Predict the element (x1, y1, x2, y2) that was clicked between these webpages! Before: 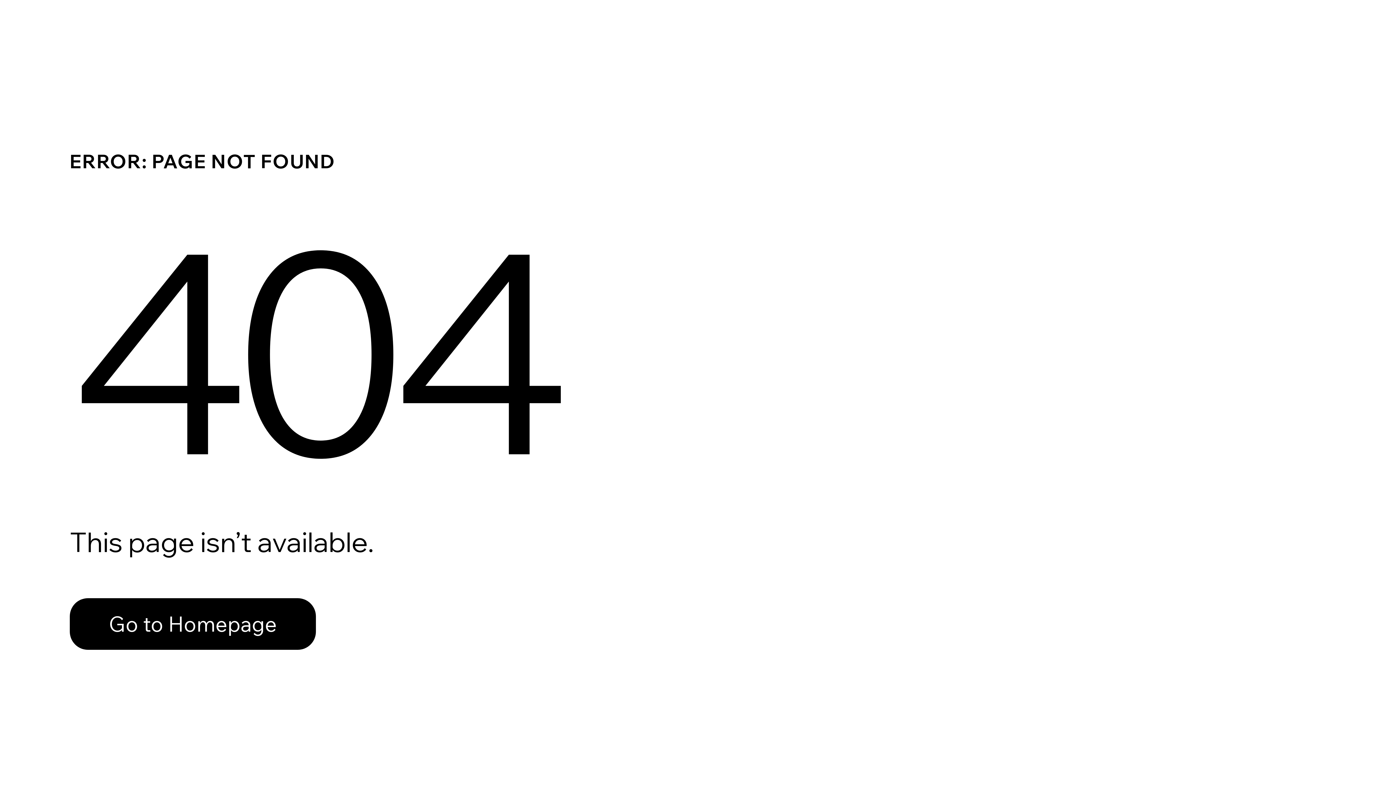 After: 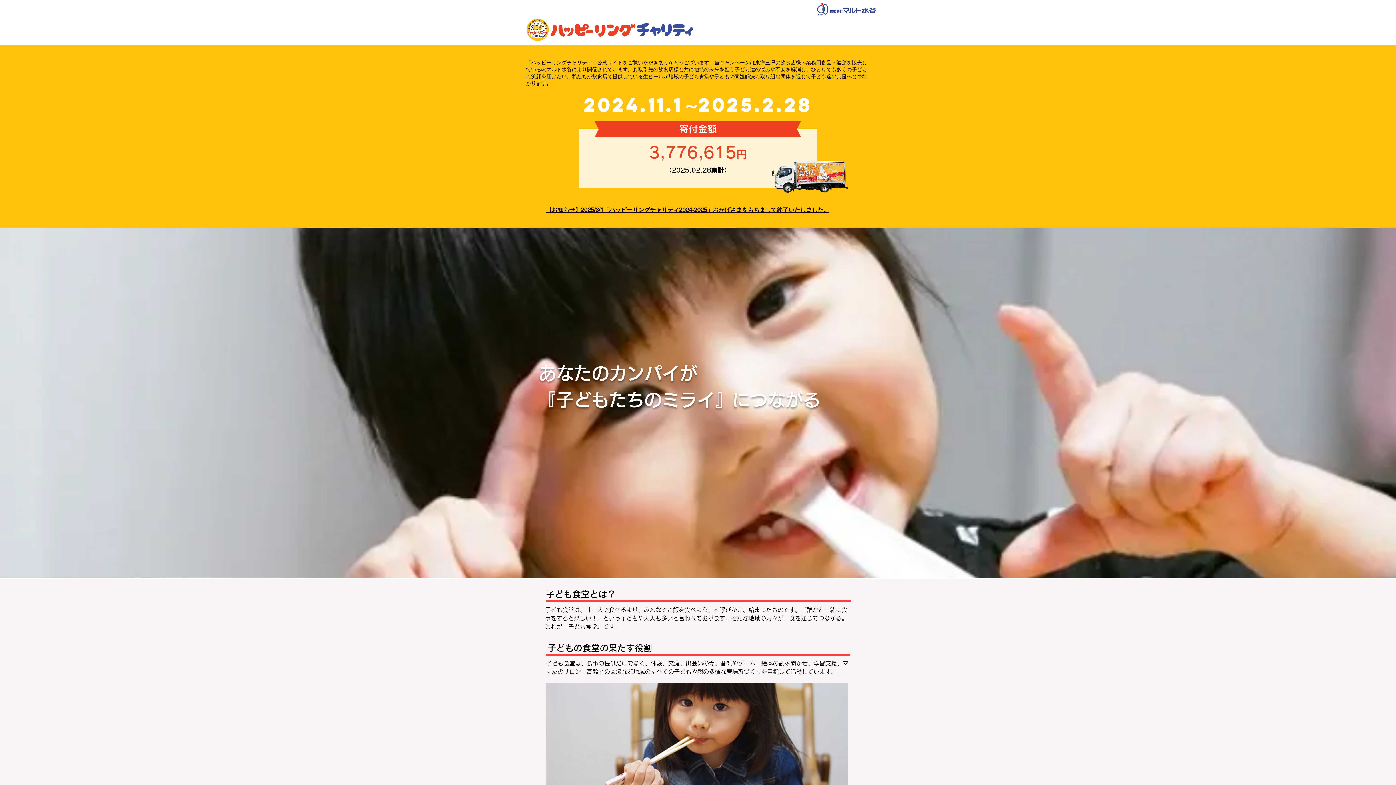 Action: label: Go to Homepage bbox: (69, 582, 768, 659)